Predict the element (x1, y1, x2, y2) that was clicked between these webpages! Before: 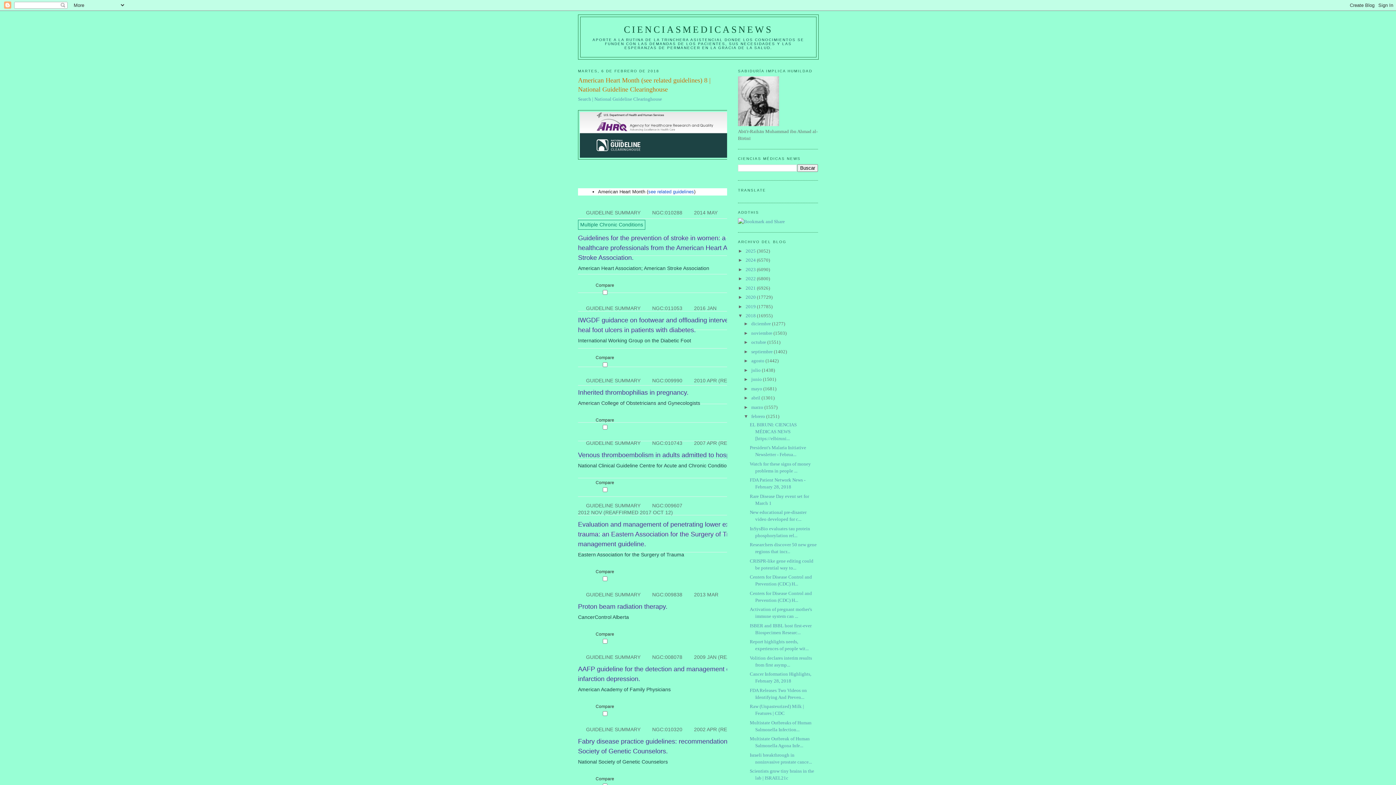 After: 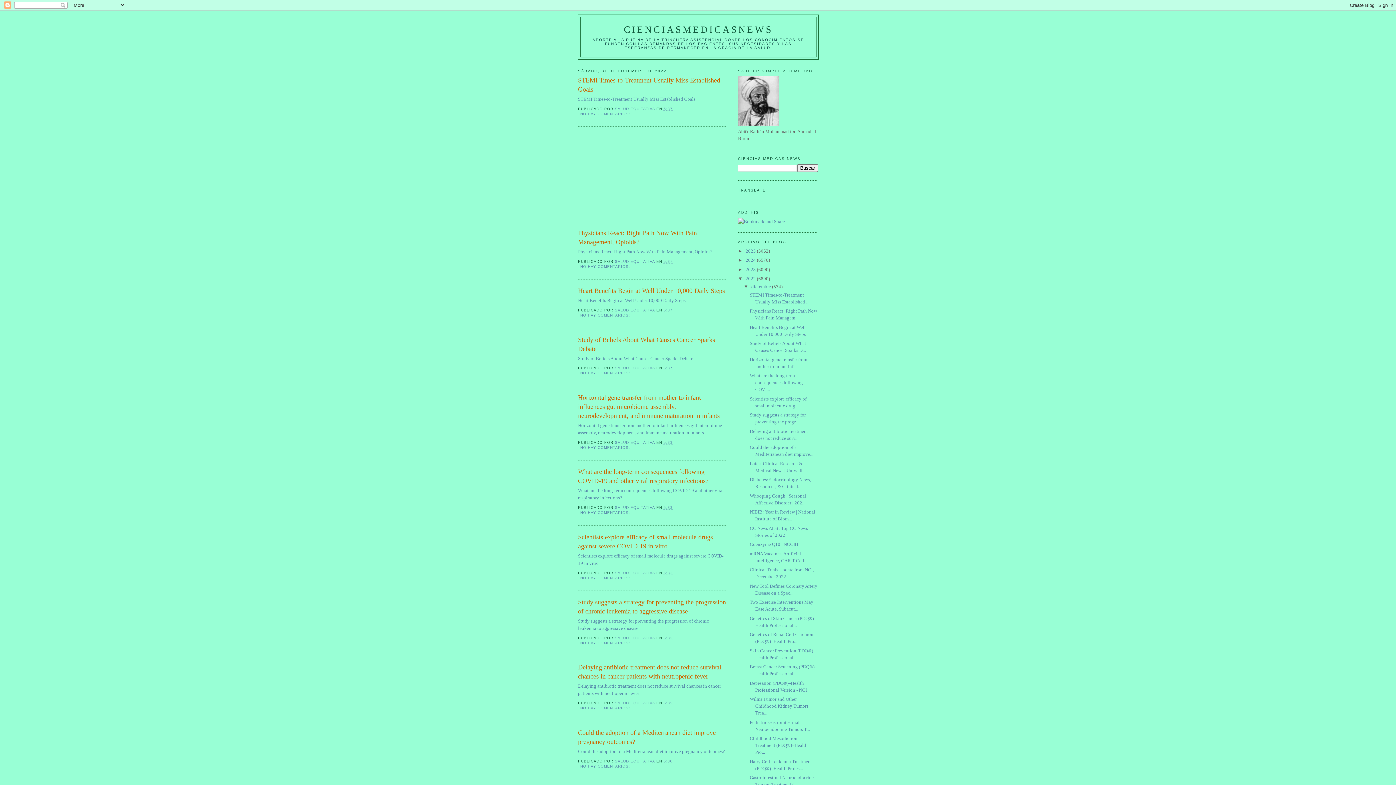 Action: bbox: (745, 276, 757, 281) label: 2022 